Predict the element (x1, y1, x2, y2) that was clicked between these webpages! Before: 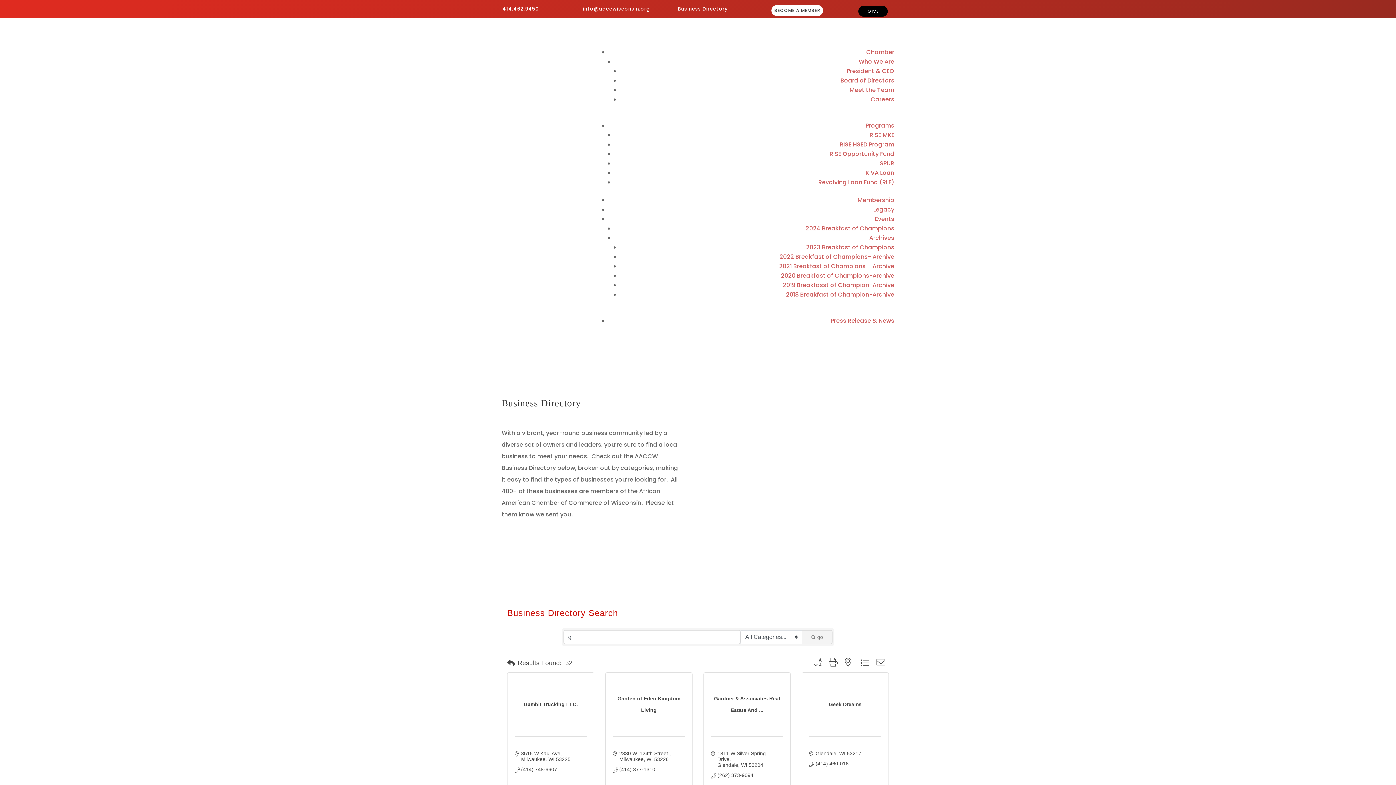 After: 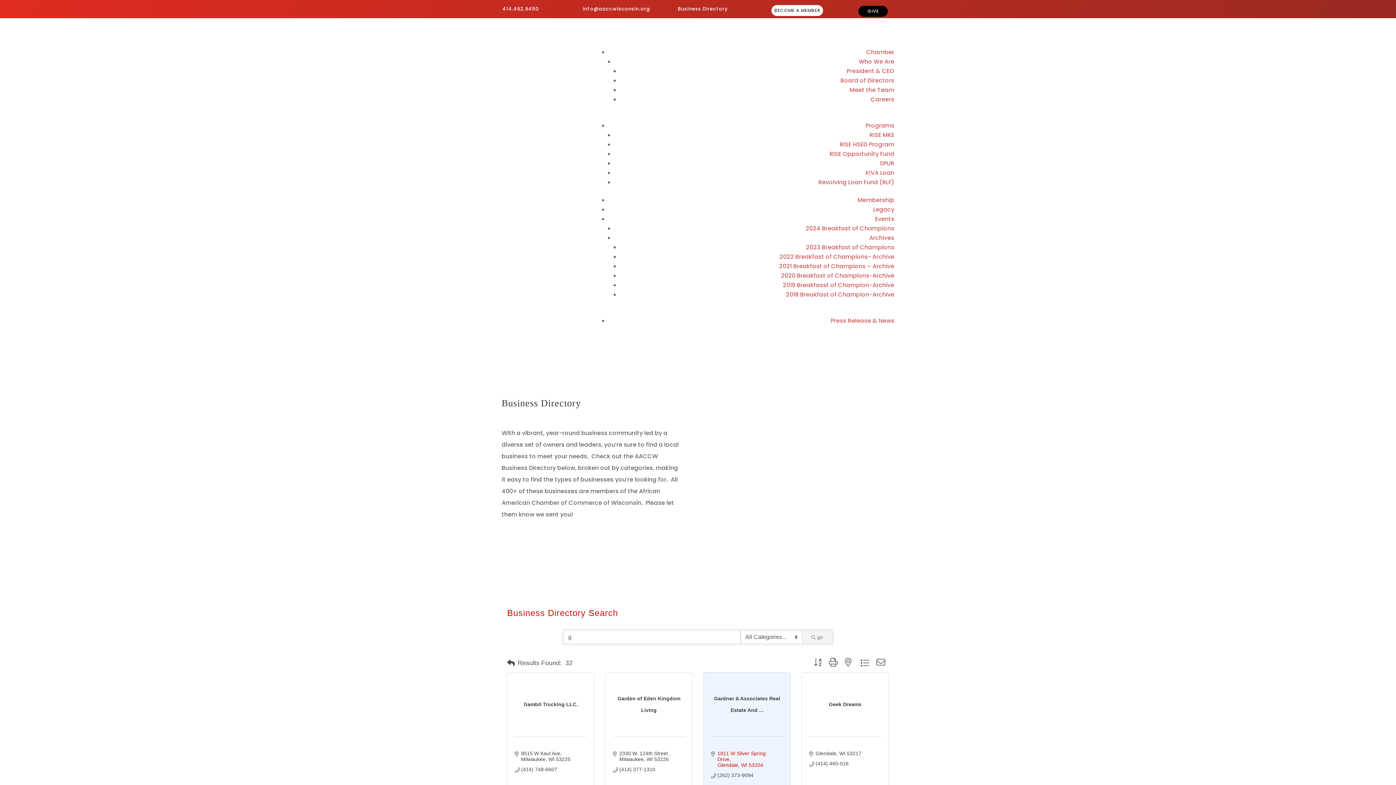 Action: label: 1811 W Silver Spring Drive
Glendale WI 53204 bbox: (717, 750, 776, 768)